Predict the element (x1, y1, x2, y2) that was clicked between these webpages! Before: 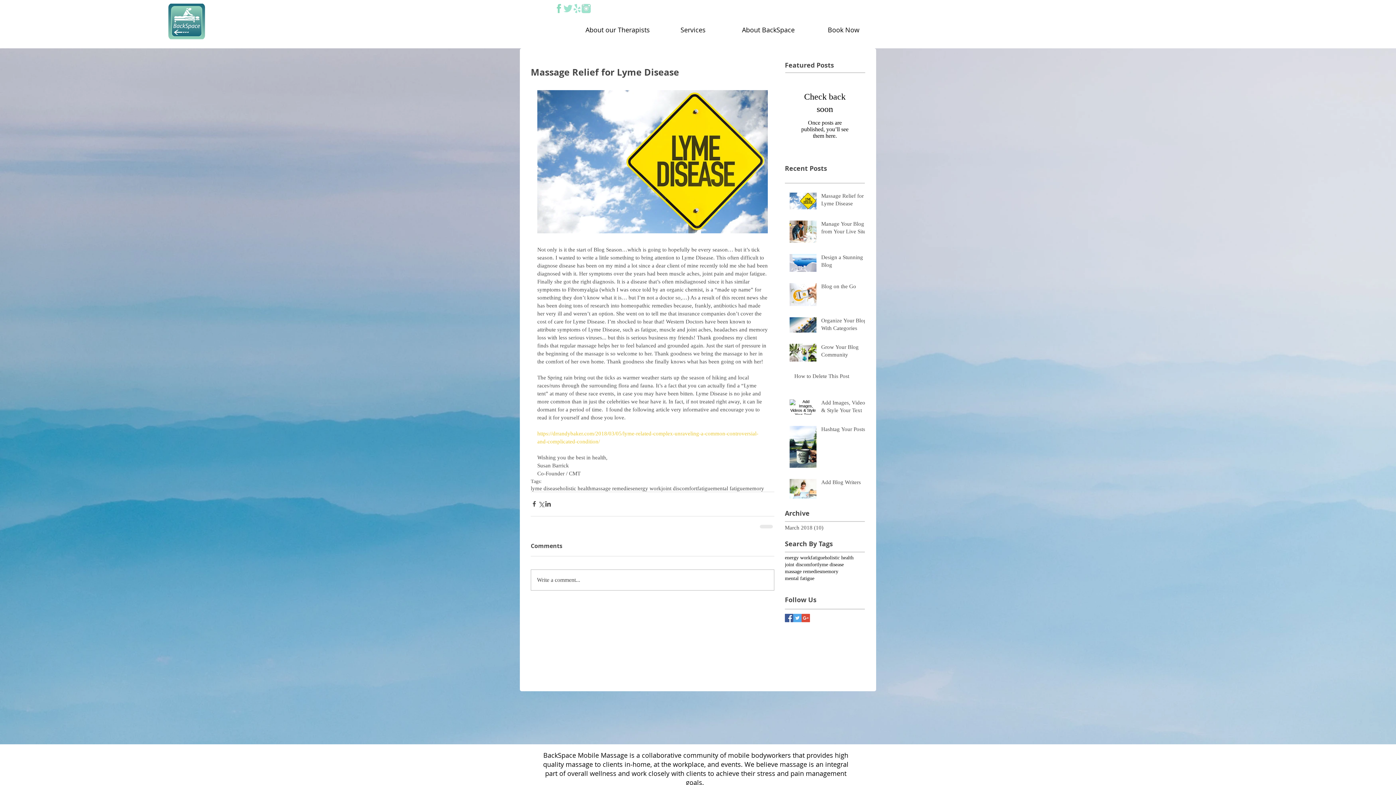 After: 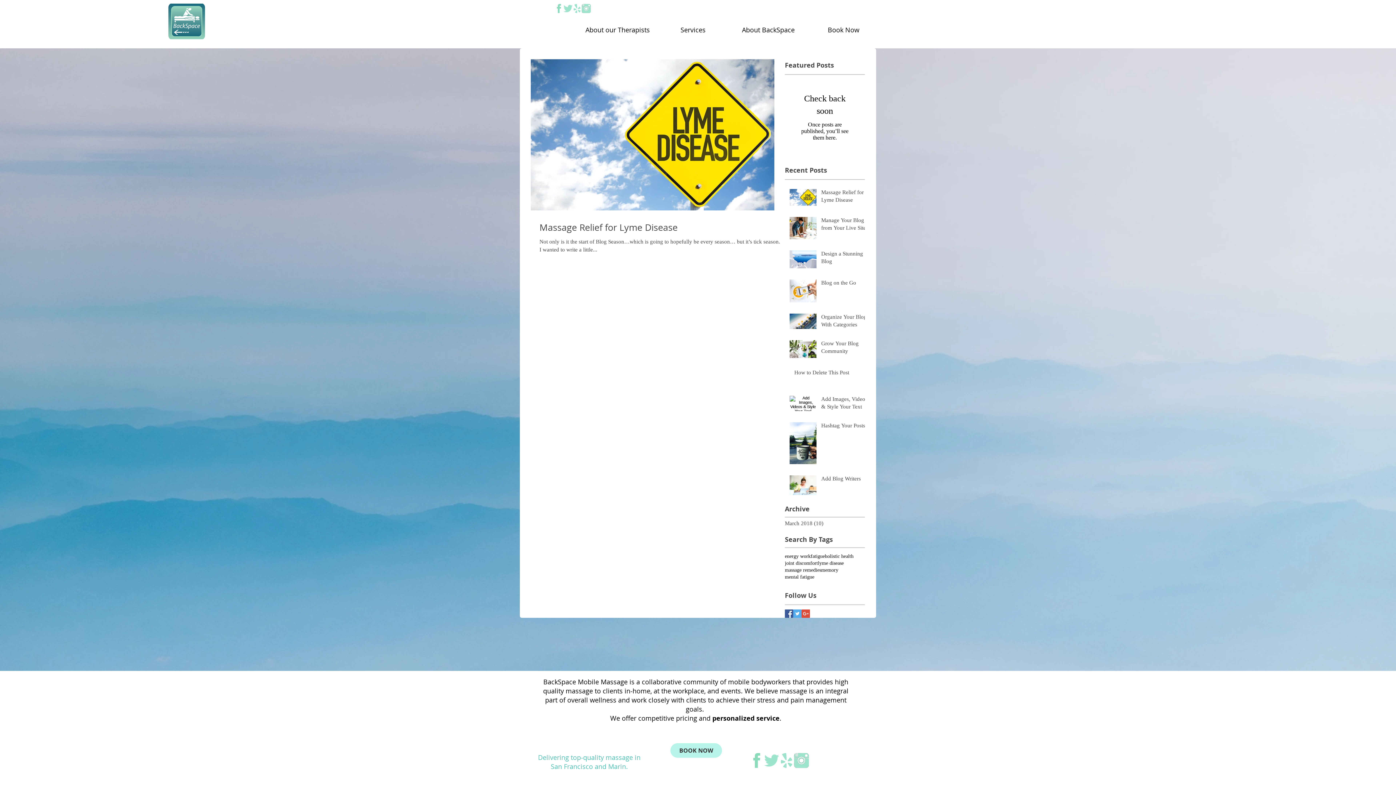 Action: label: energy work bbox: (632, 485, 661, 491)